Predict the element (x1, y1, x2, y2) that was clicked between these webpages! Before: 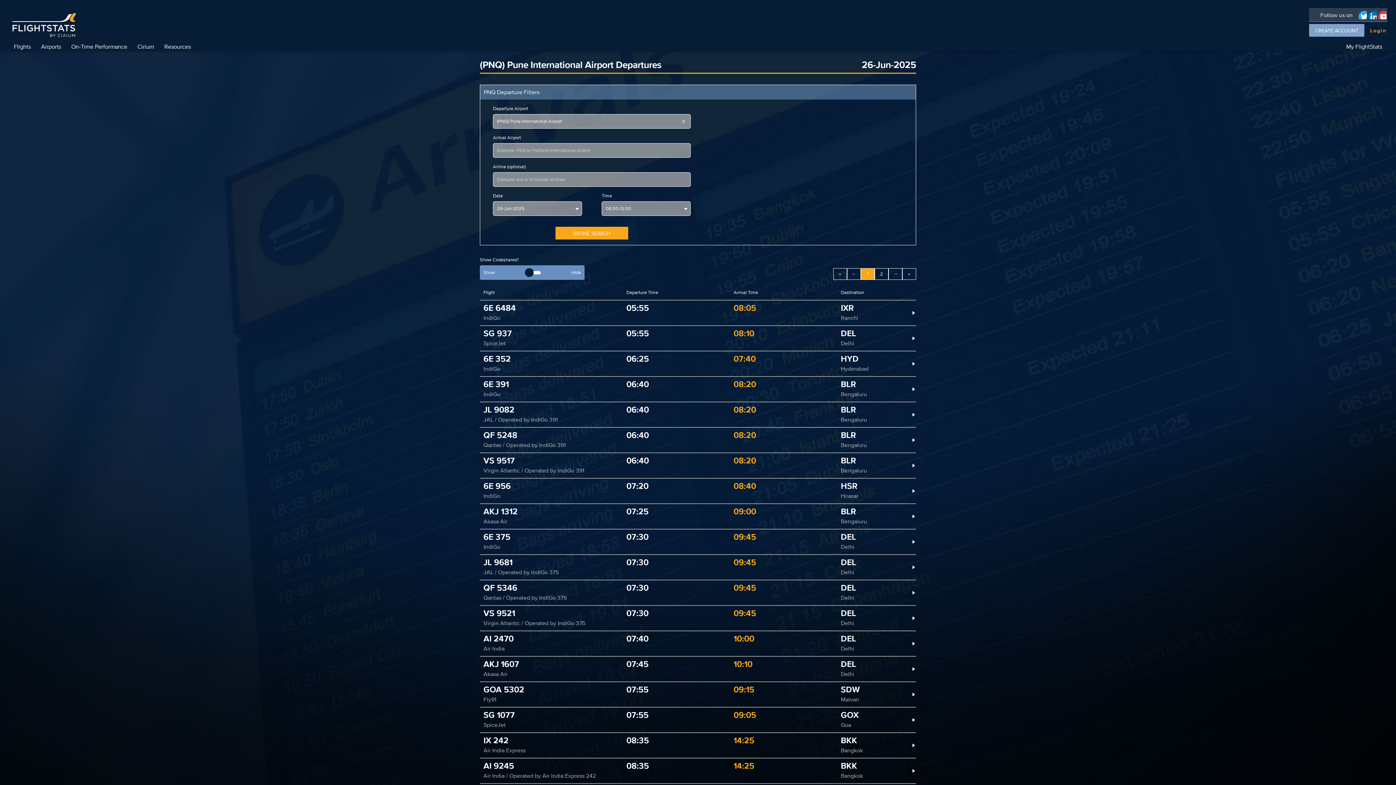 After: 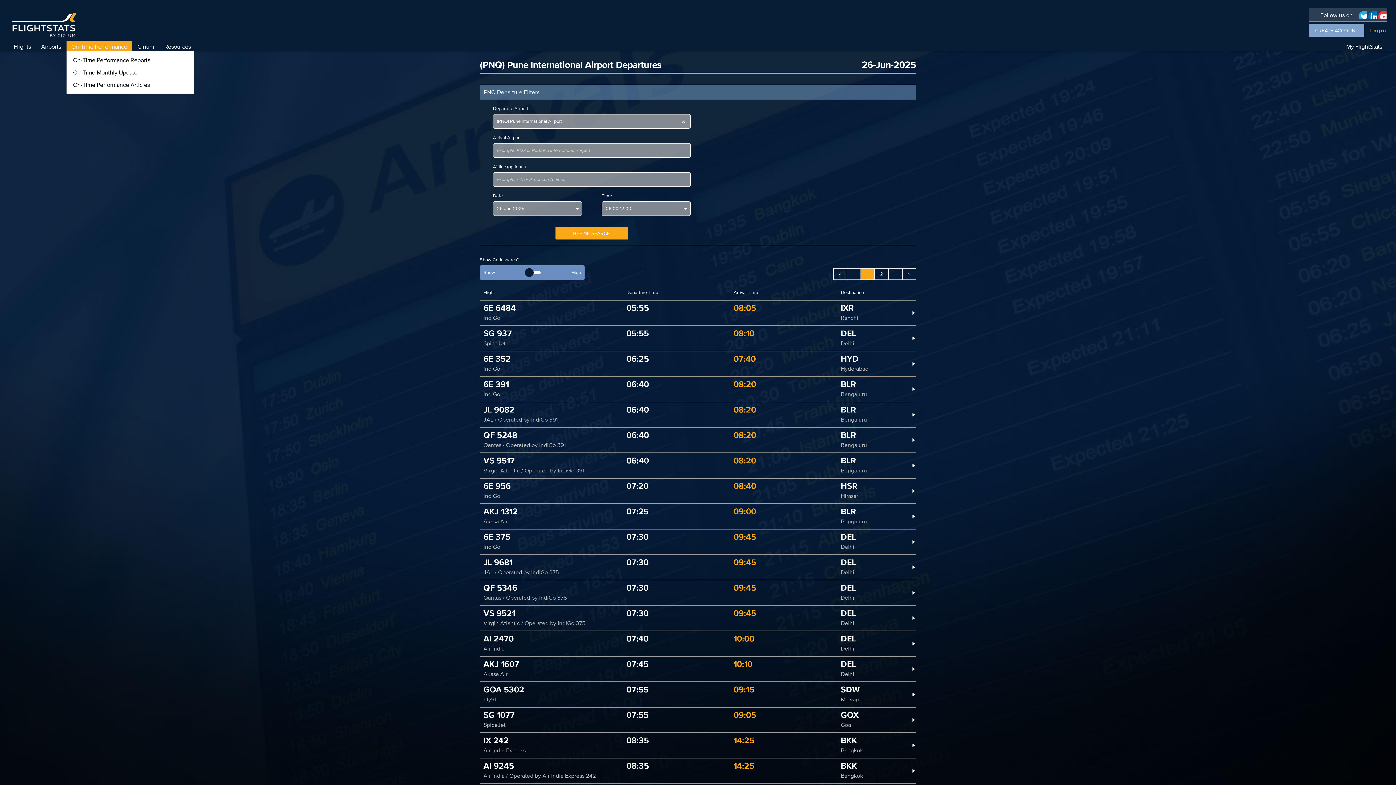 Action: bbox: (66, 40, 132, 52) label: On-Time Performance